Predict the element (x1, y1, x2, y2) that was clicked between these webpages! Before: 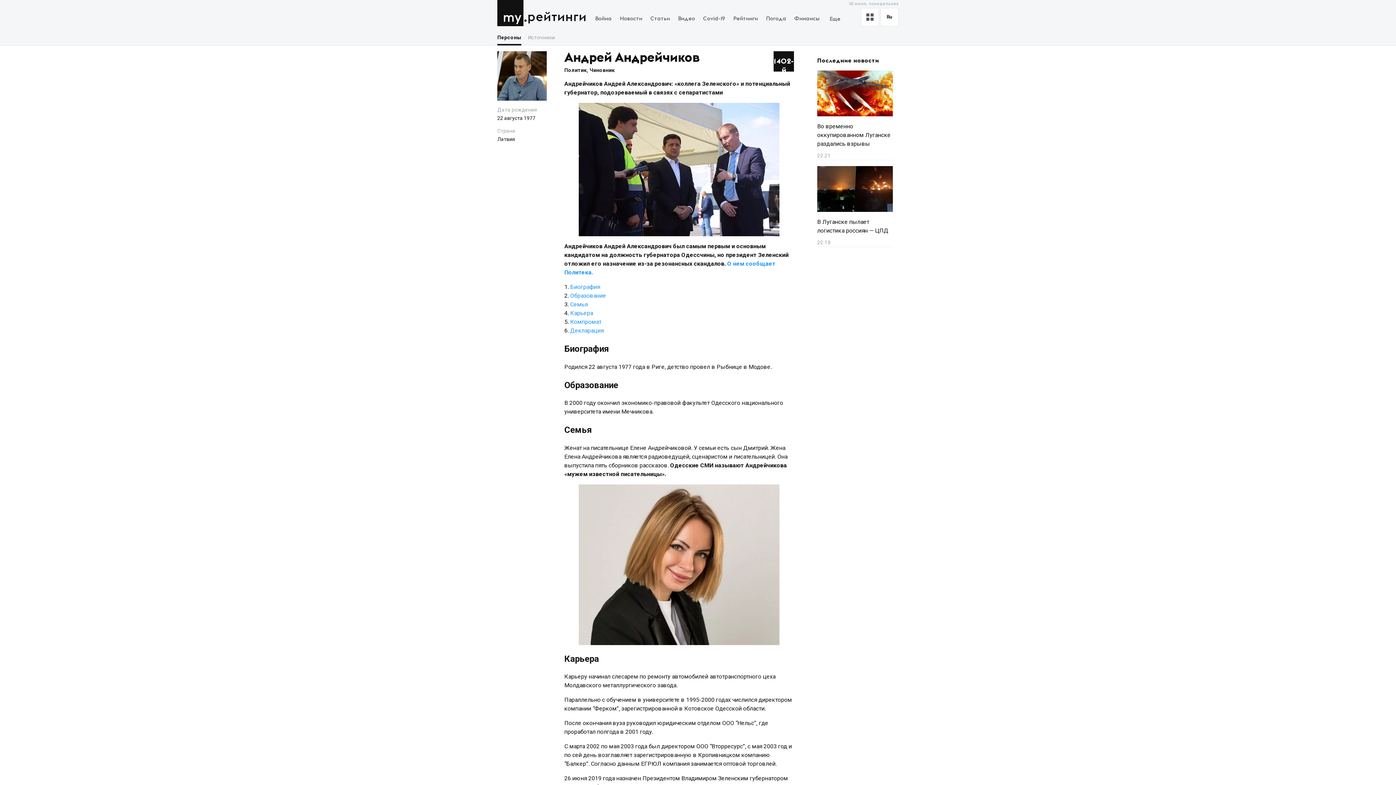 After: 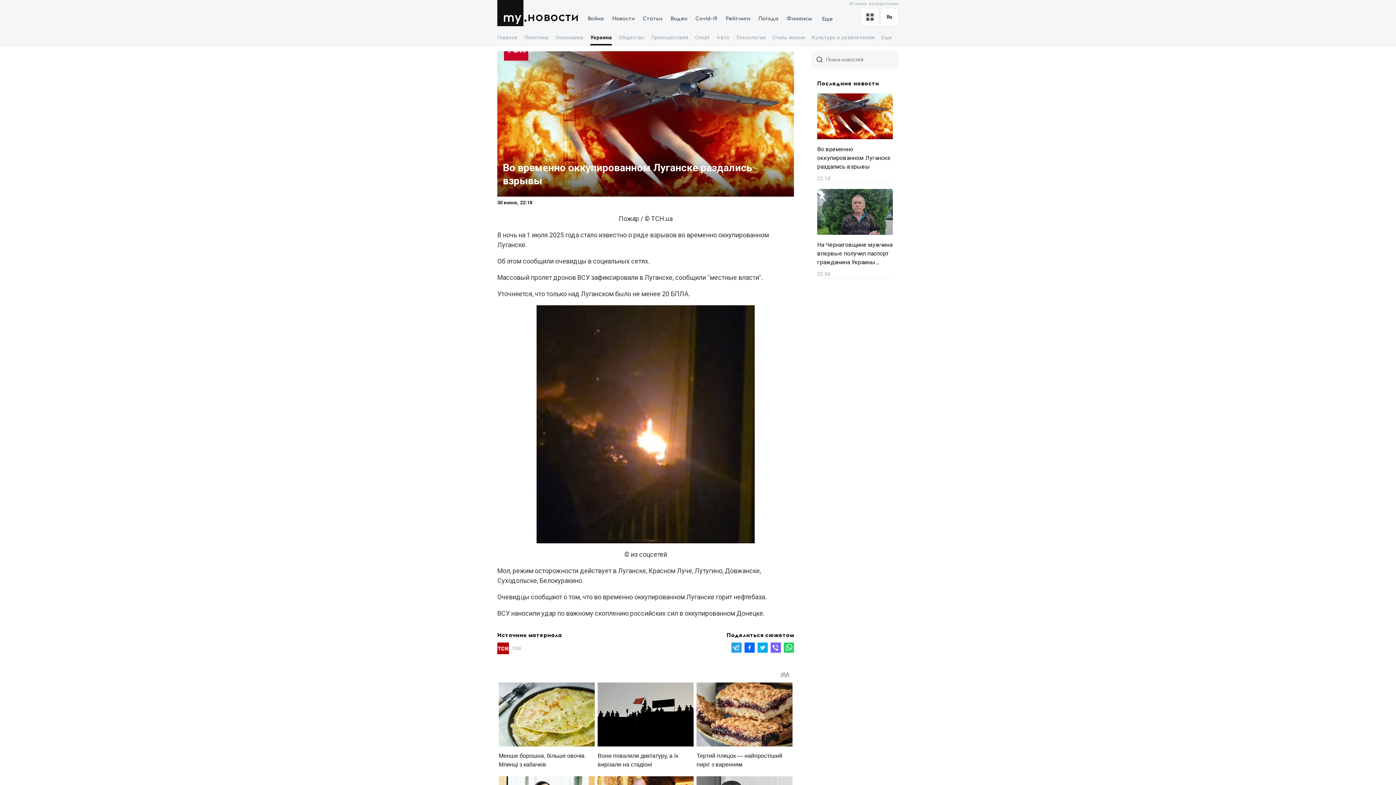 Action: bbox: (817, 70, 893, 160) label: Во временно оккупированном Луганске раздались взрывы
22:21